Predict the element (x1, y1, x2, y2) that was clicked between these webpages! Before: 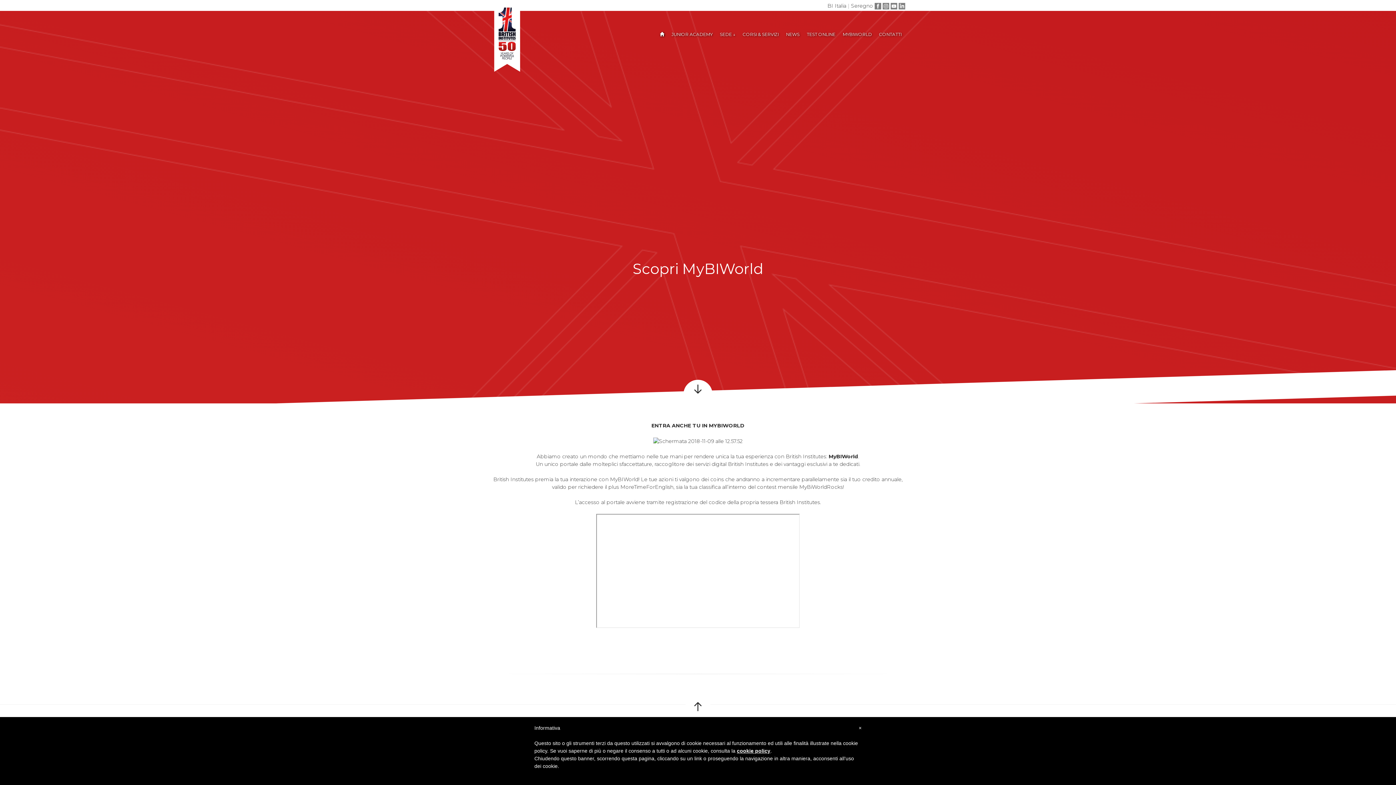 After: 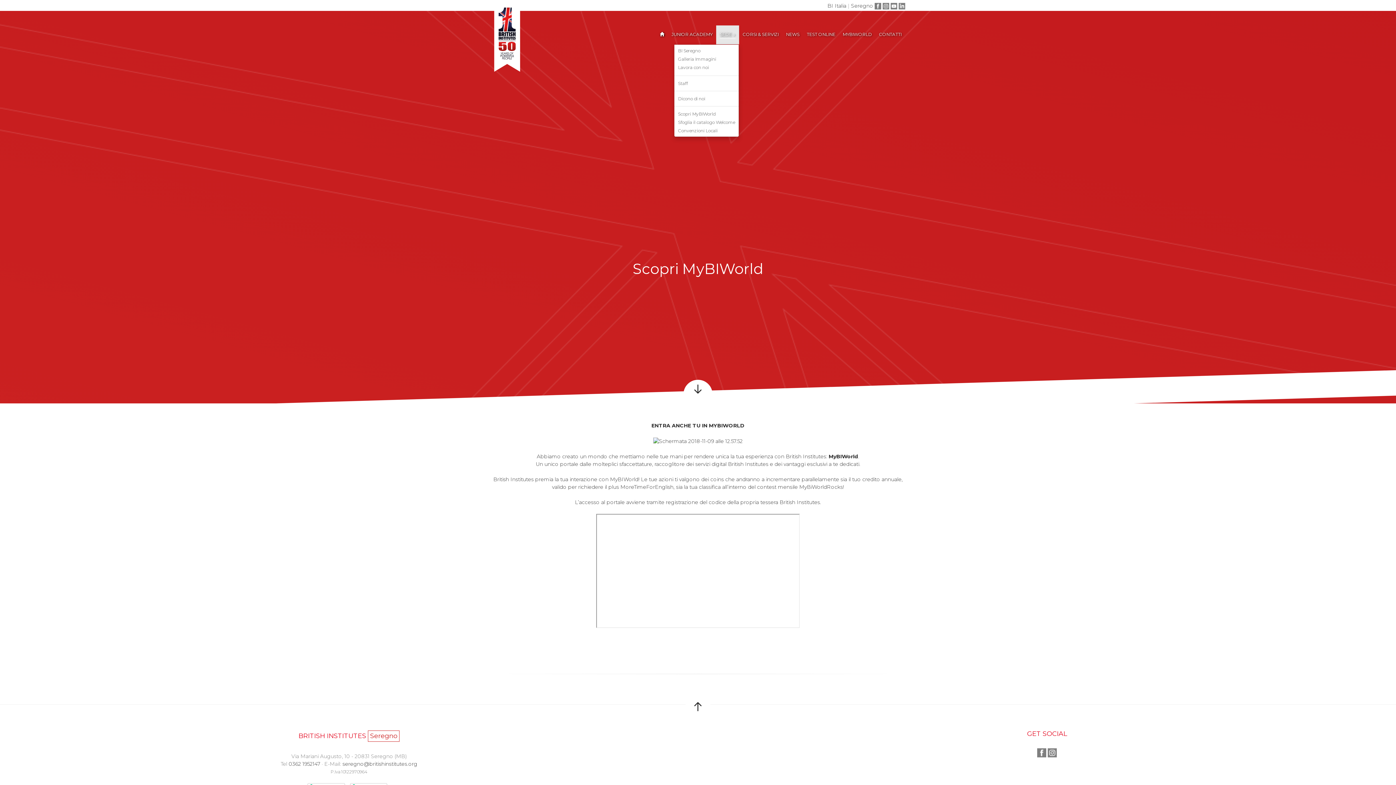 Action: bbox: (716, 25, 739, 44) label: SEDE ↓